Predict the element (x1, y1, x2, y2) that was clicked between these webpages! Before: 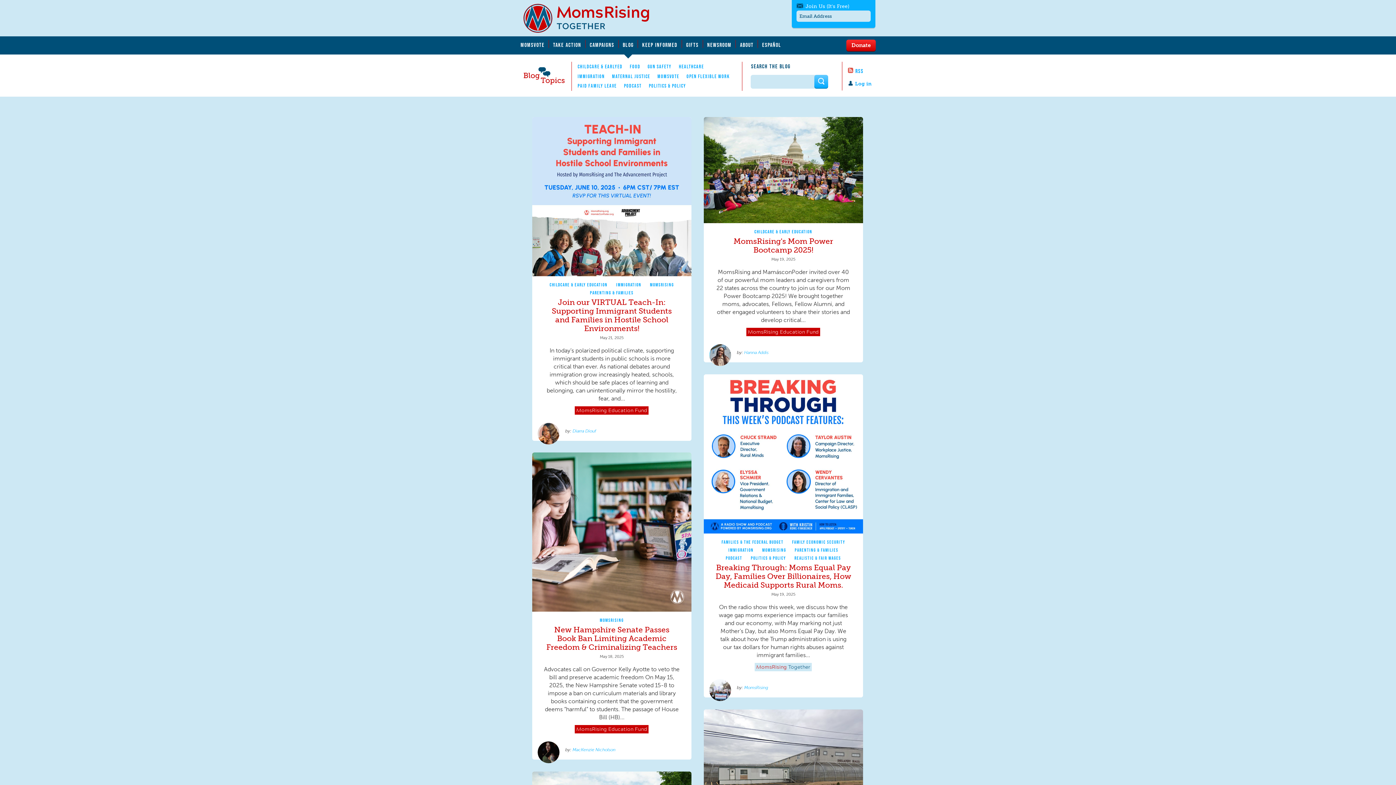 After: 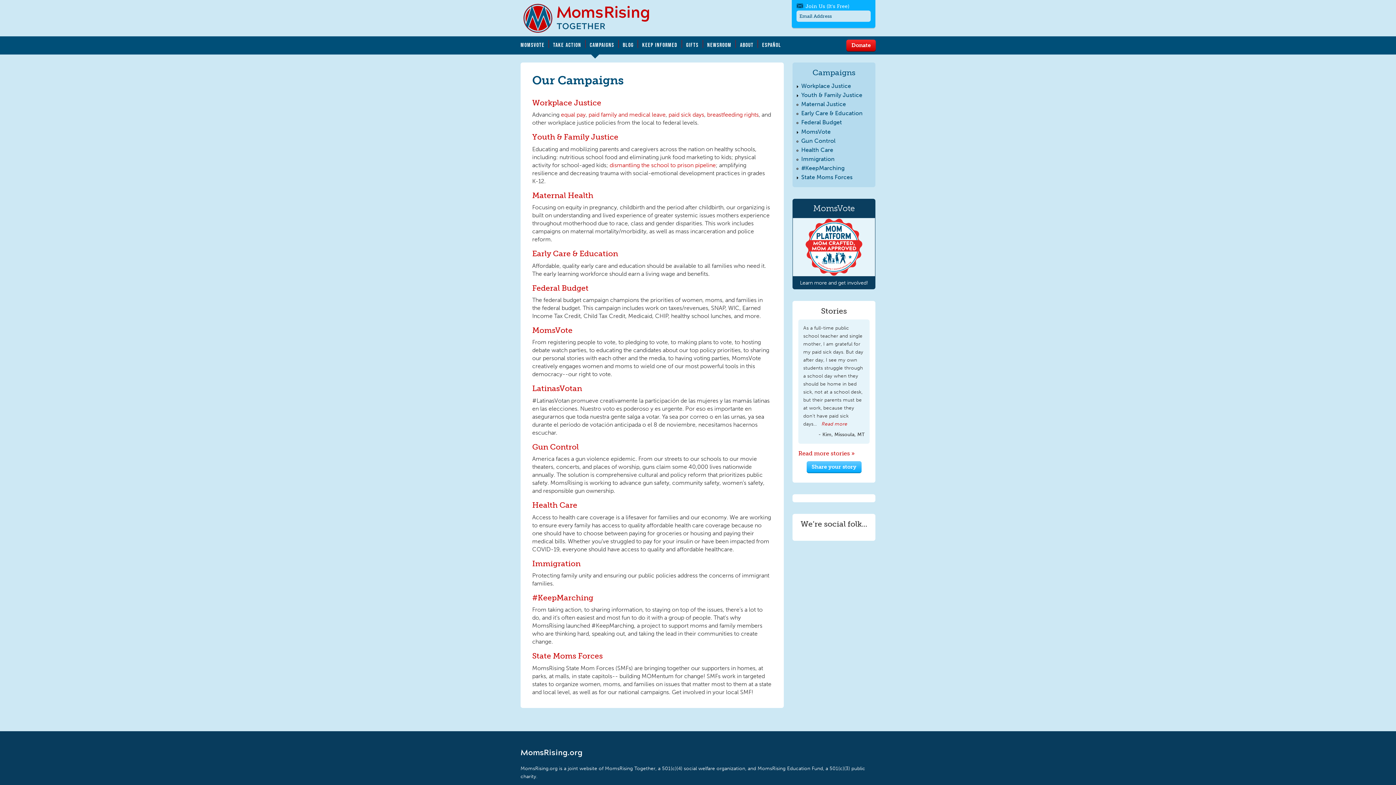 Action: label: CAMPAIGNS bbox: (589, 39, 618, 47)